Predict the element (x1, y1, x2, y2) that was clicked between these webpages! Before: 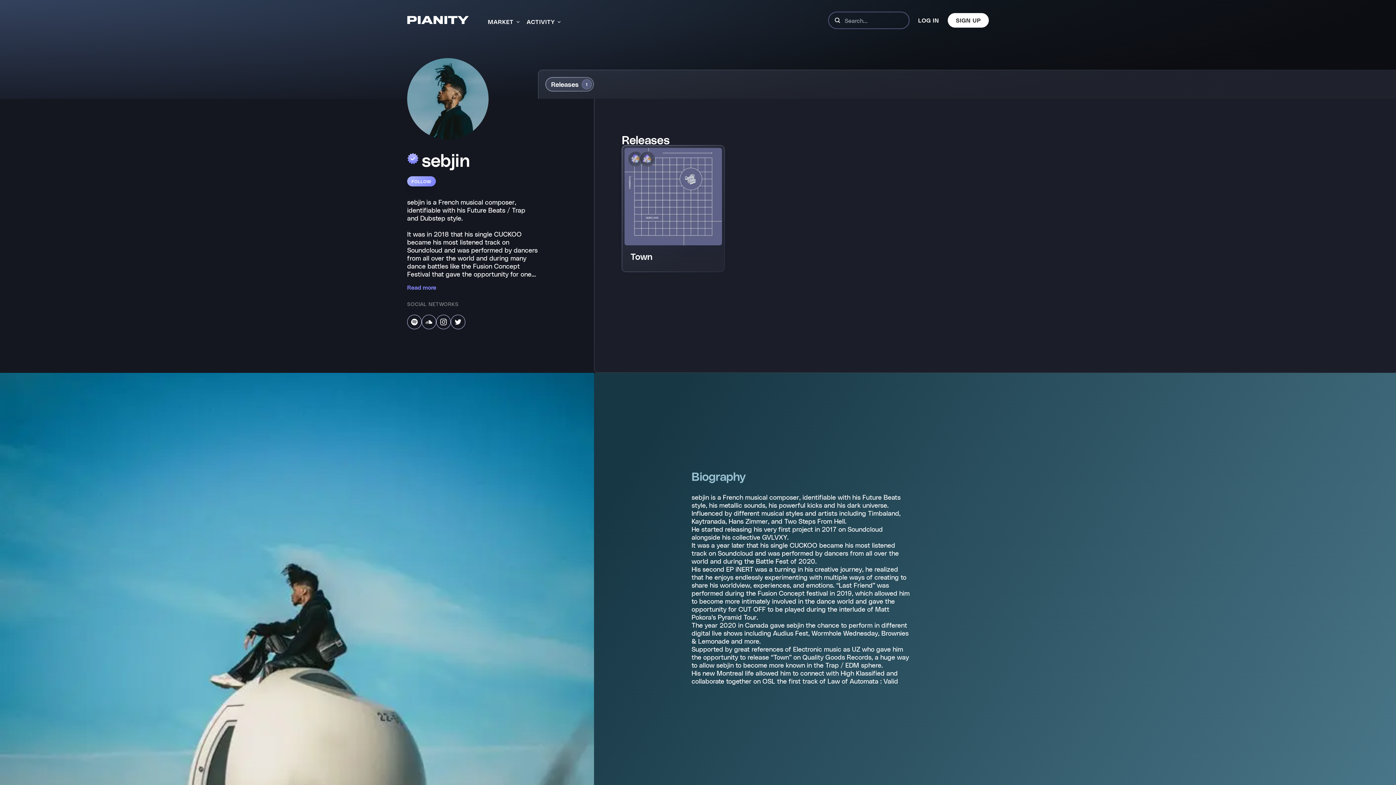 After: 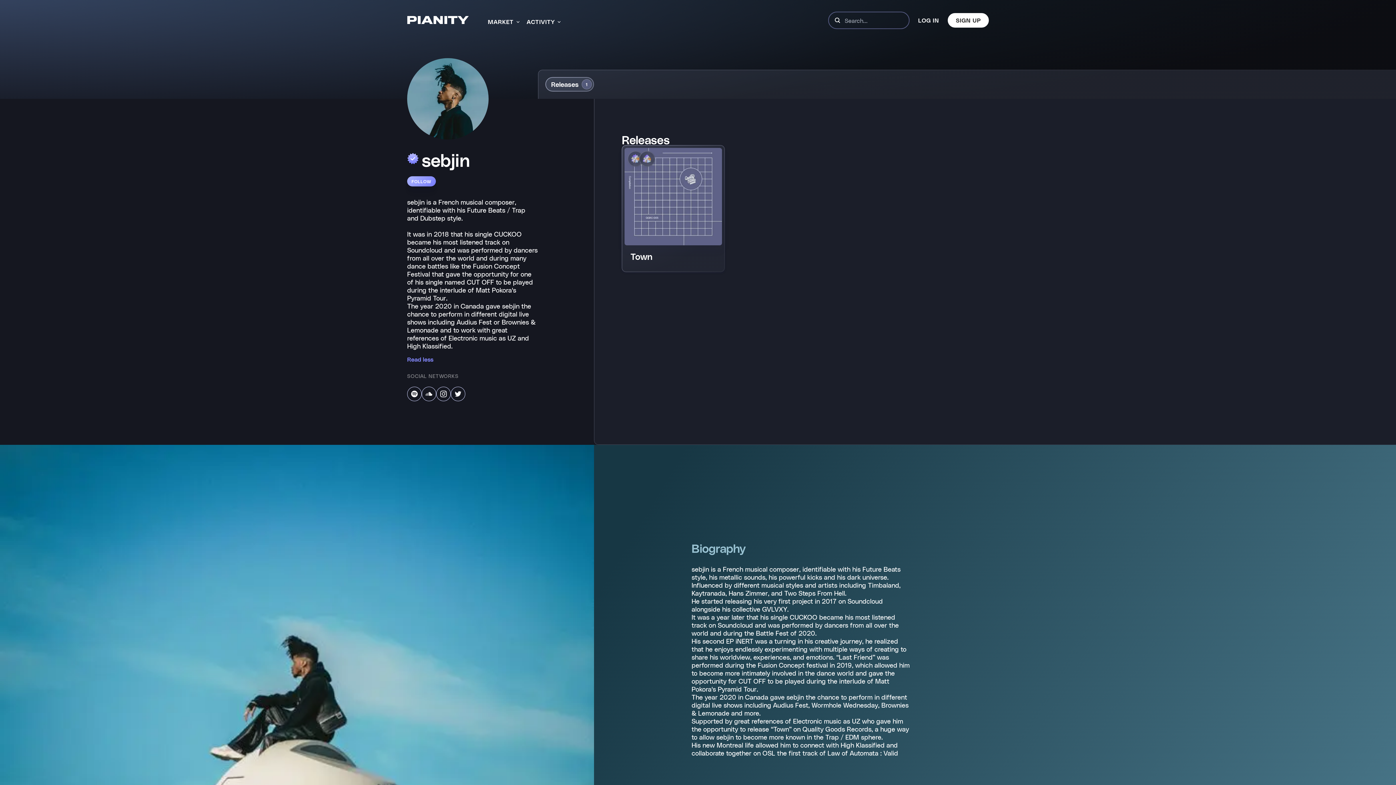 Action: bbox: (407, 284, 436, 290) label: Read more